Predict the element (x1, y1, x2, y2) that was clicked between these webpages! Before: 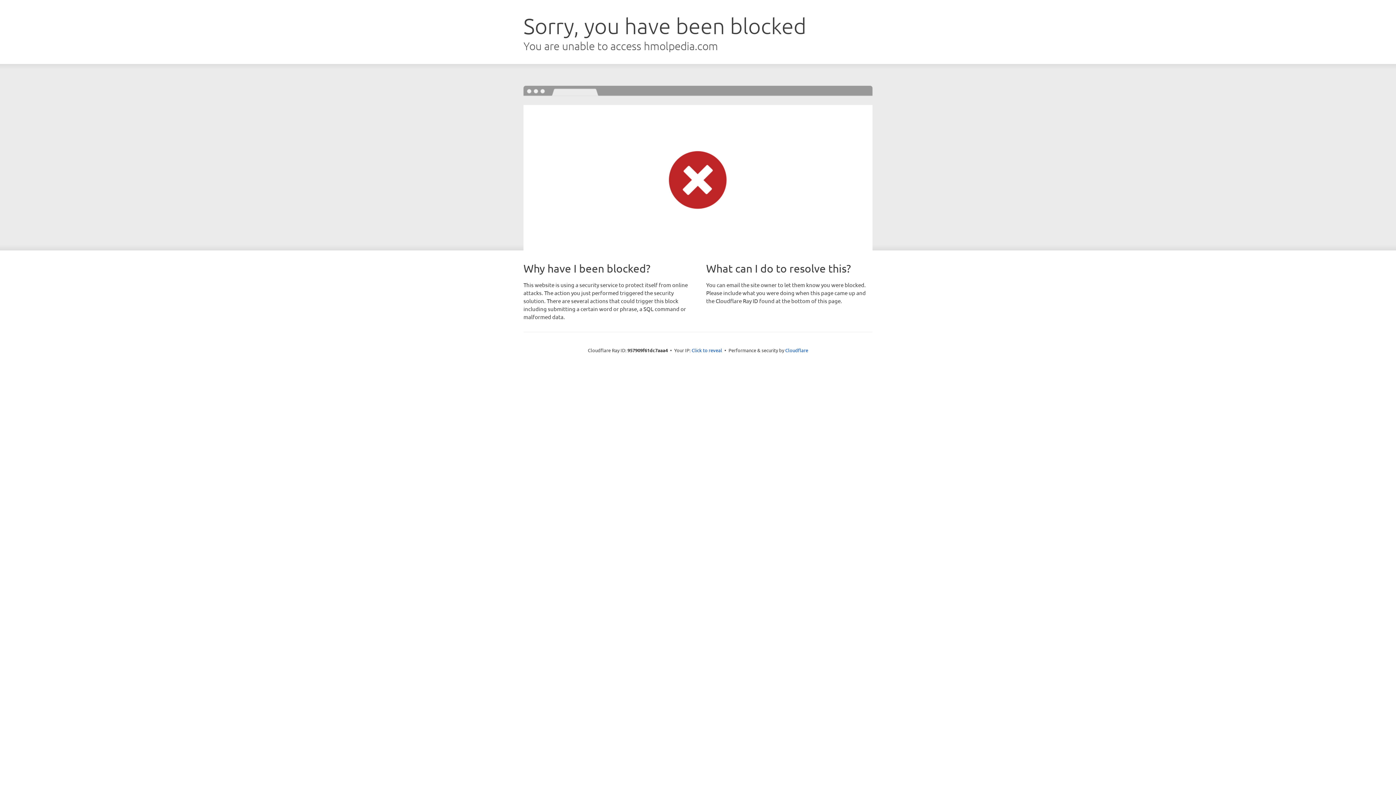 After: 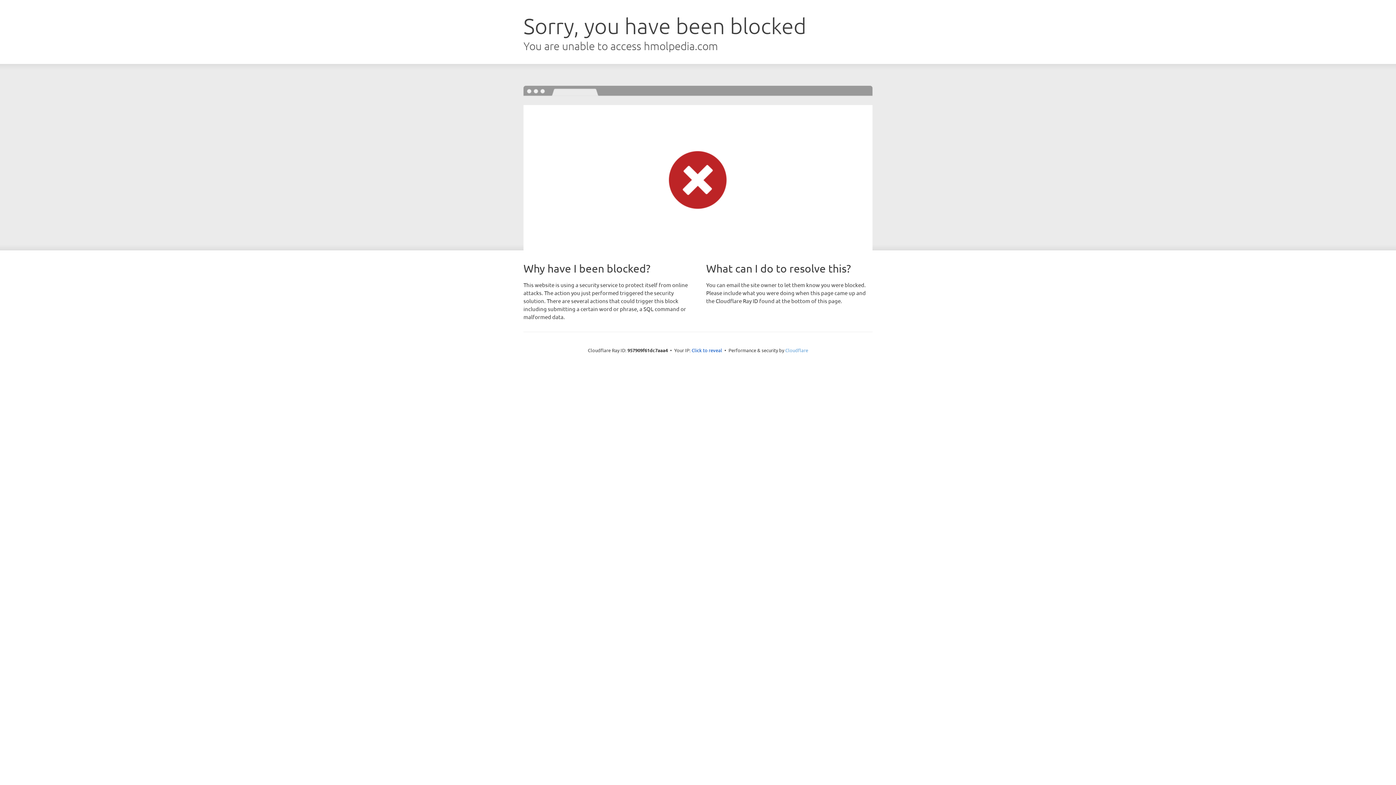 Action: bbox: (785, 347, 808, 353) label: Cloudflare